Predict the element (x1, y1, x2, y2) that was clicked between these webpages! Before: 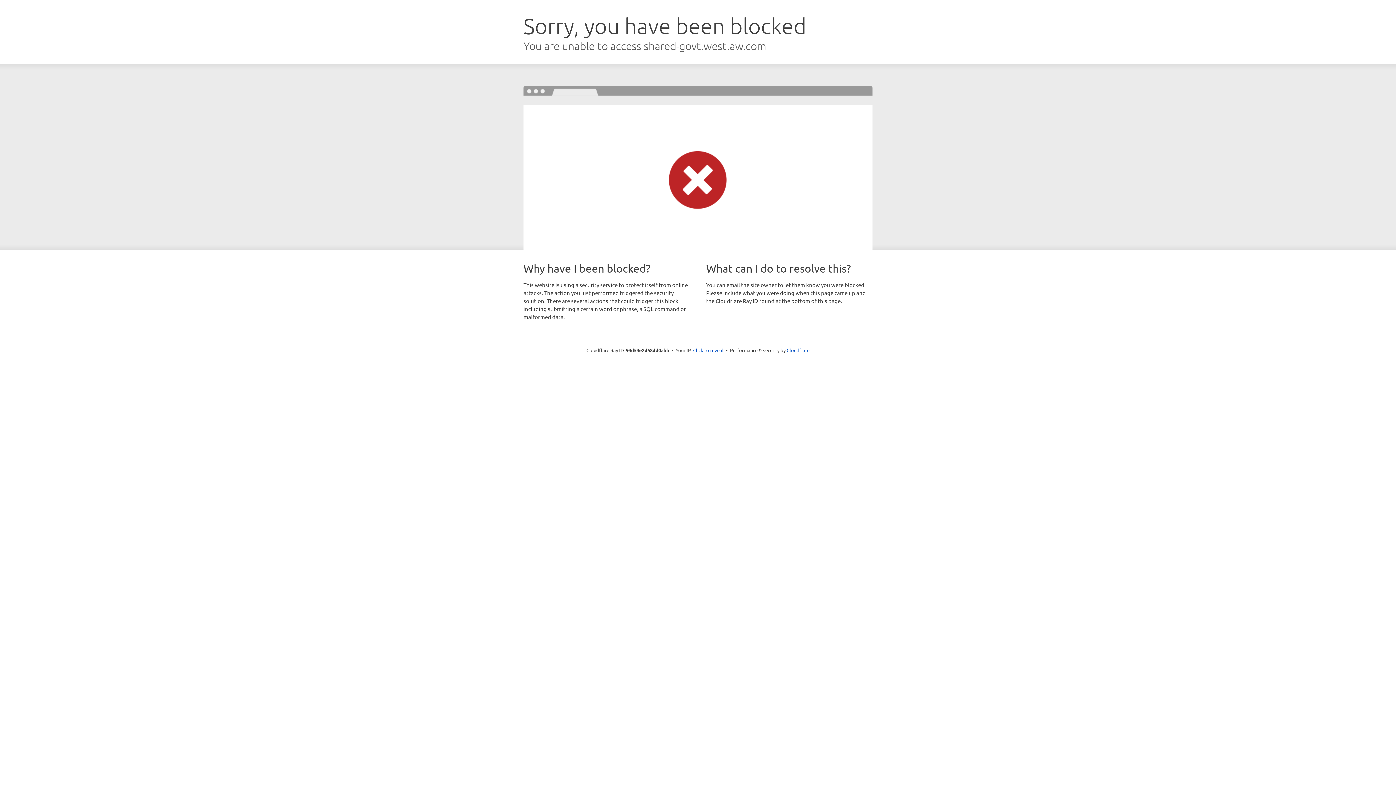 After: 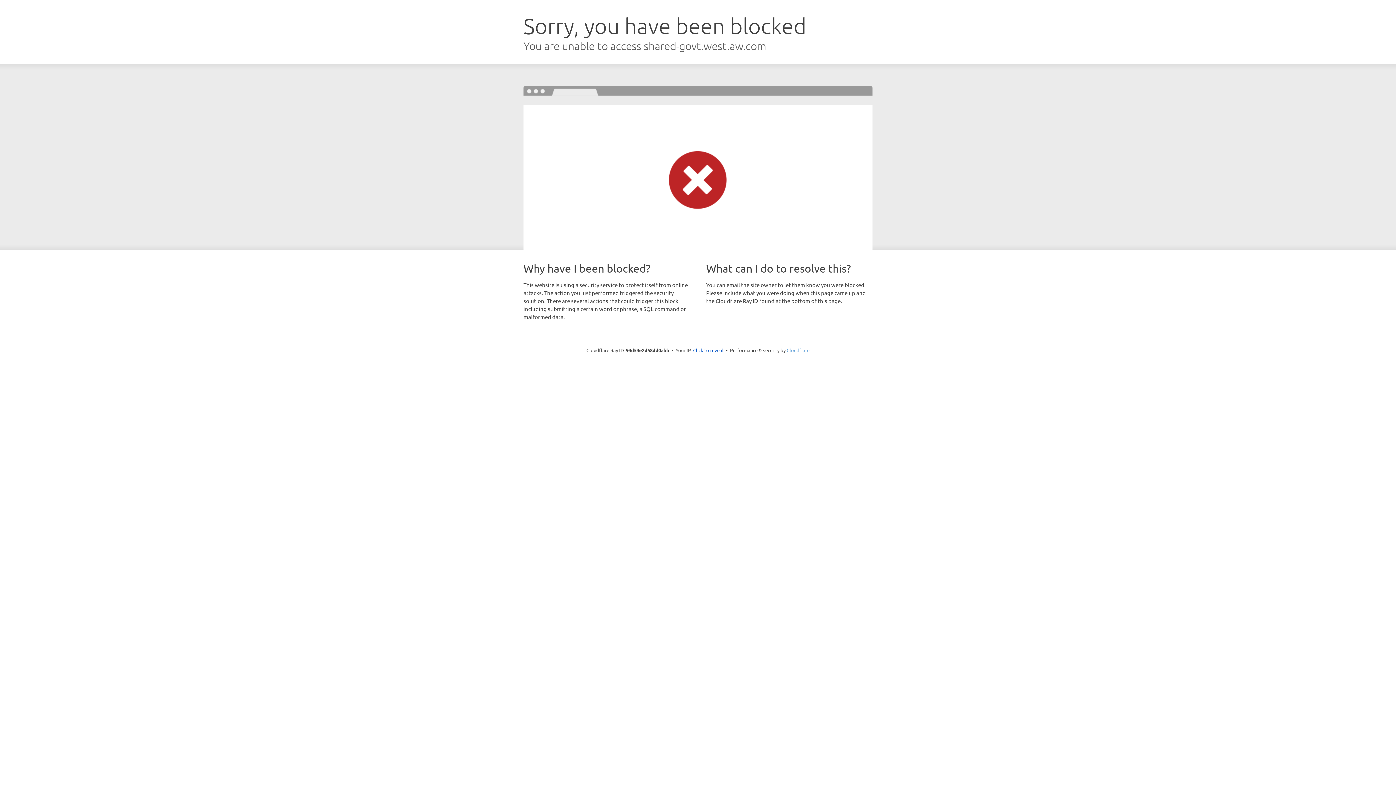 Action: label: Cloudflare bbox: (786, 347, 809, 353)